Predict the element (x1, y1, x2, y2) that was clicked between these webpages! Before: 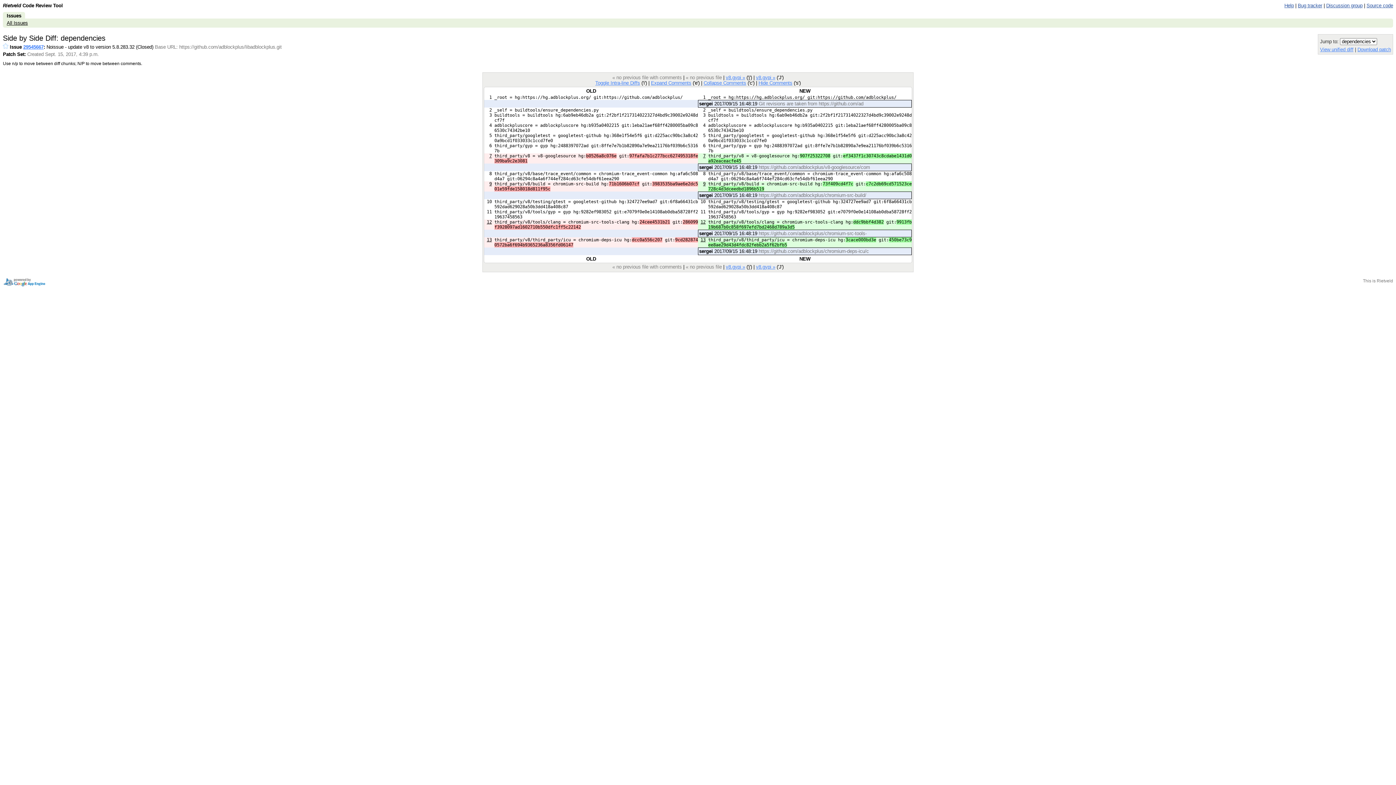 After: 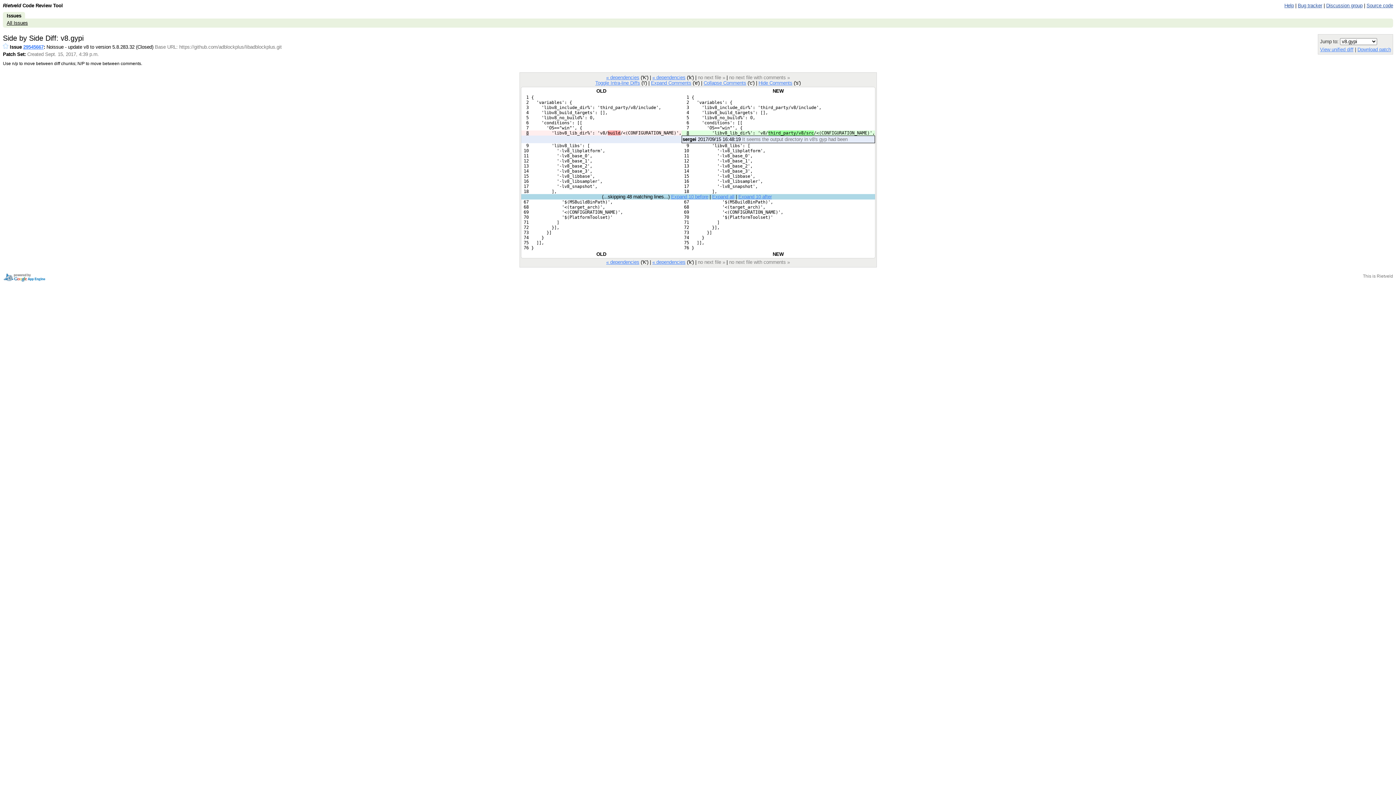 Action: label: v8.gypi » bbox: (756, 264, 775, 269)